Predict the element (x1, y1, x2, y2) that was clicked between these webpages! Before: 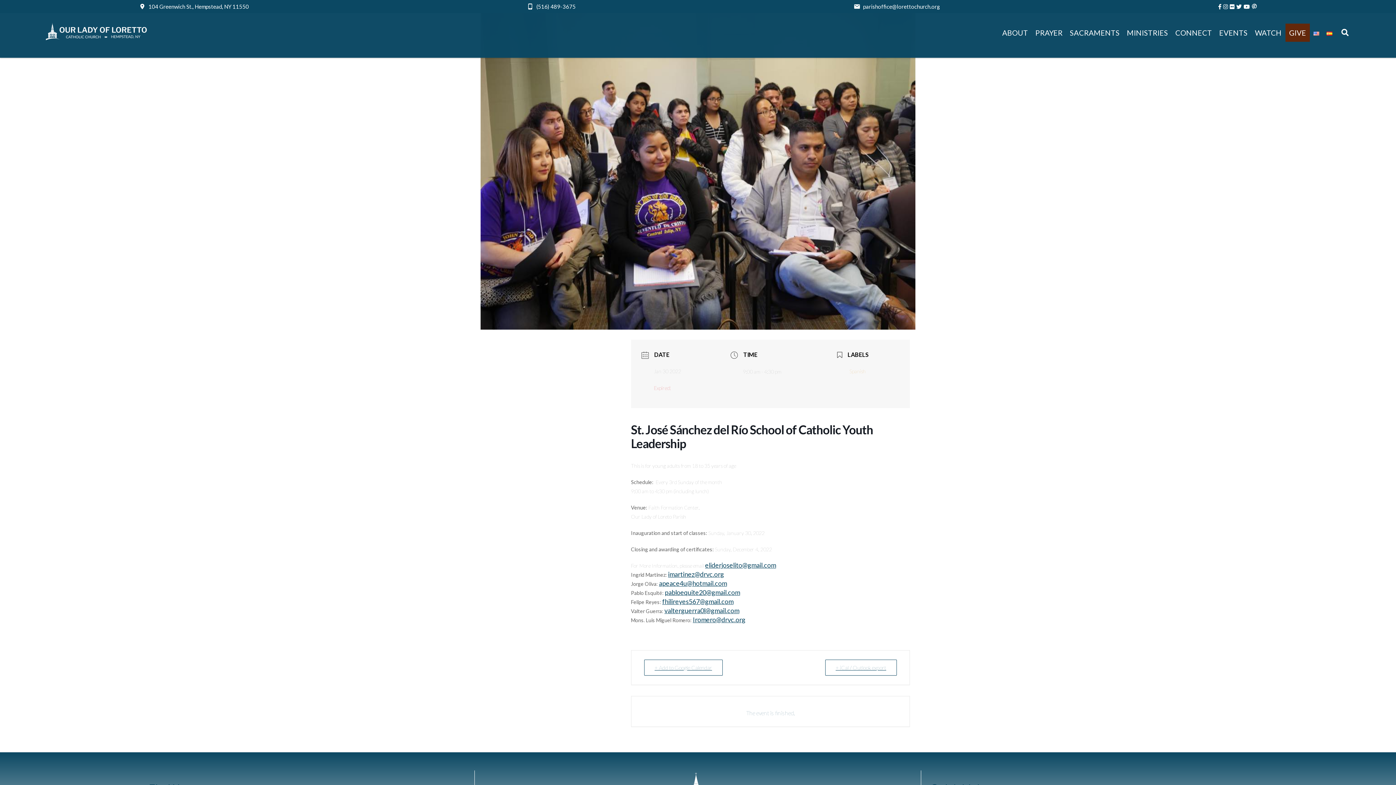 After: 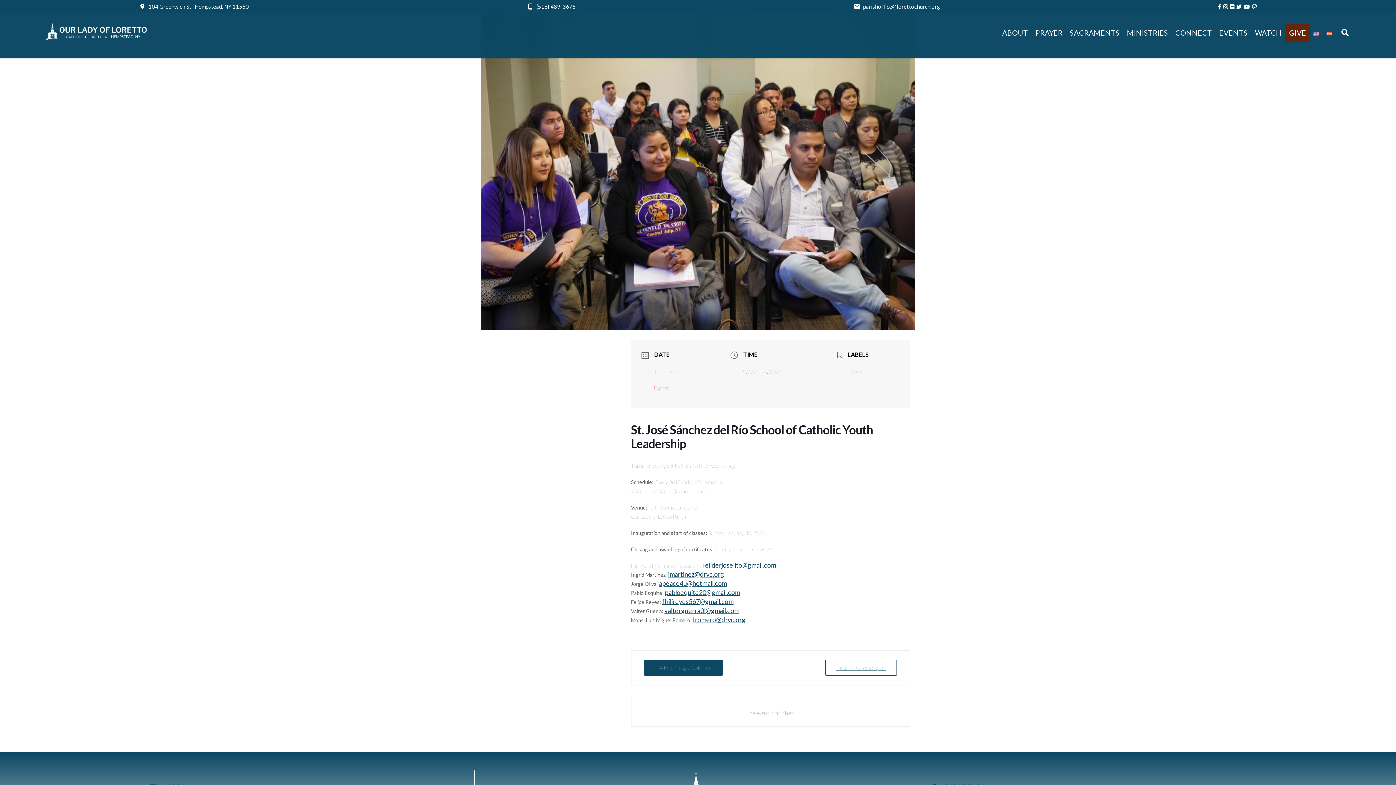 Action: label: + Add to Google Calendar bbox: (644, 660, 722, 676)